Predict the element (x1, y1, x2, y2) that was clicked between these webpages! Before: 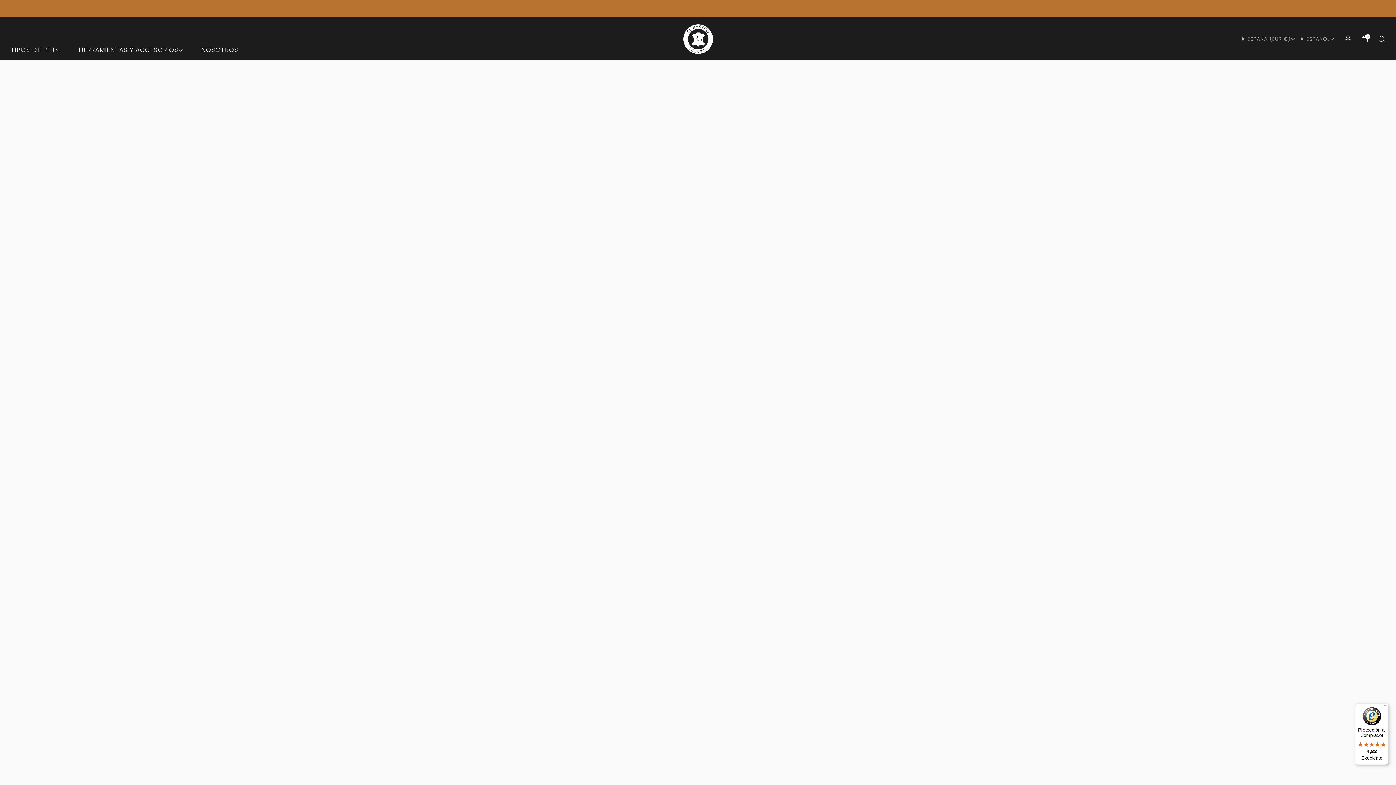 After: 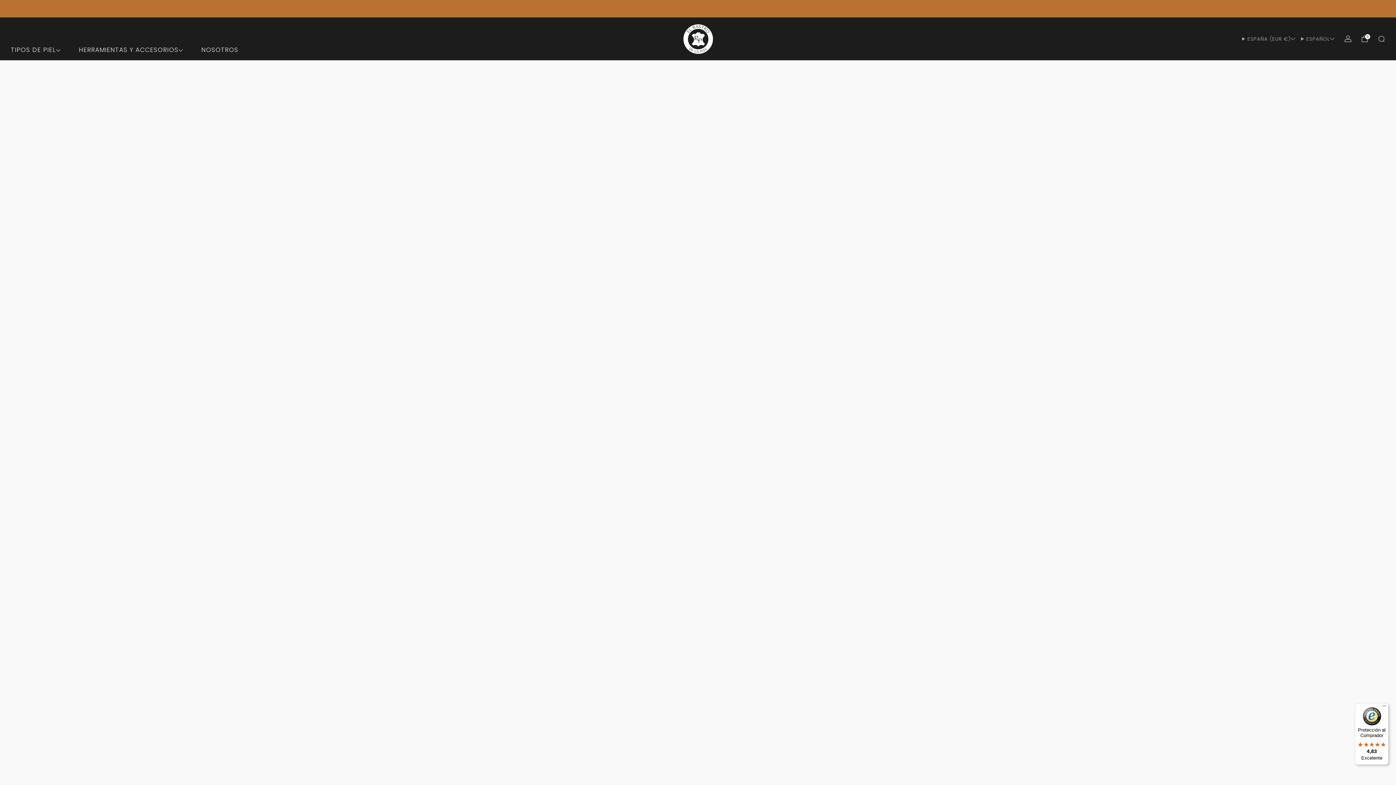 Action: bbox: (1378, 35, 1385, 42) label: Buscar